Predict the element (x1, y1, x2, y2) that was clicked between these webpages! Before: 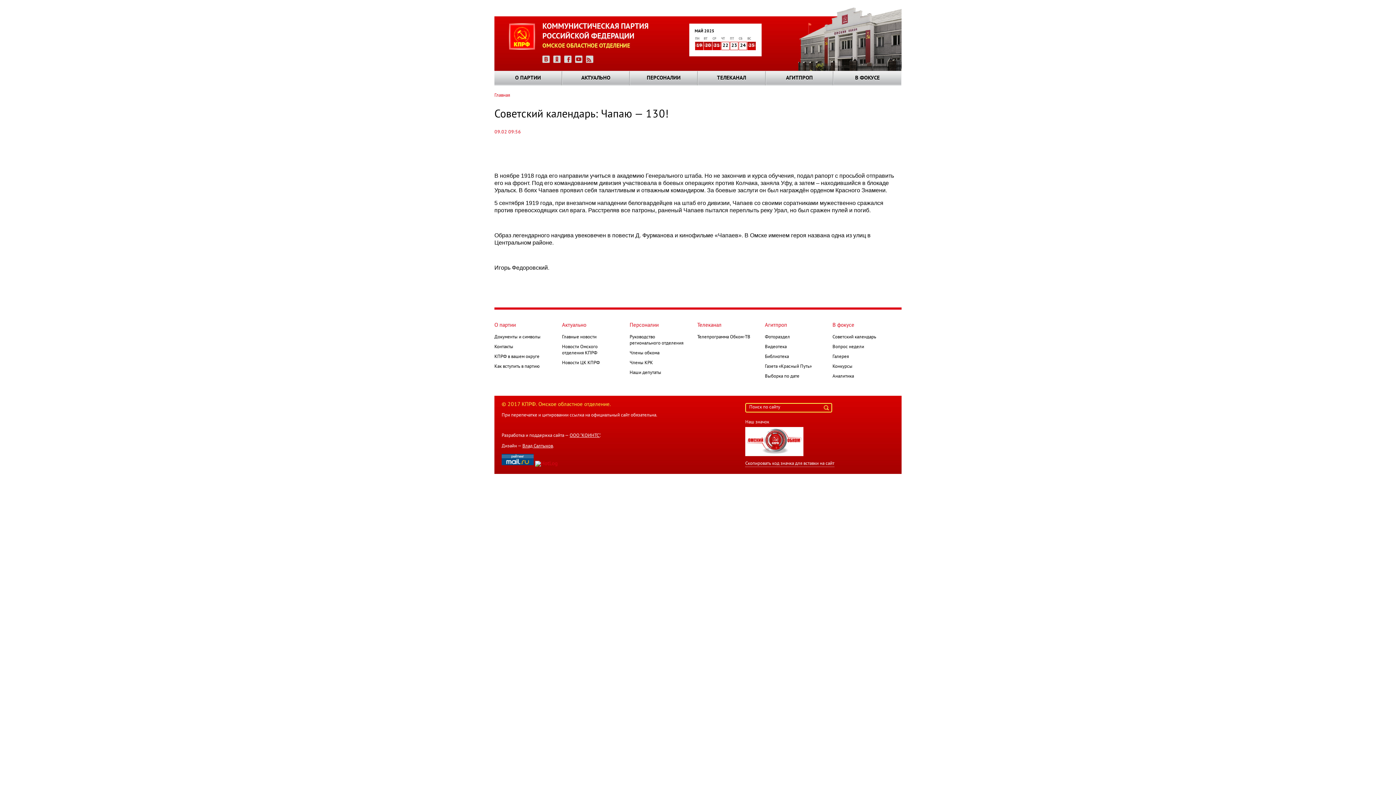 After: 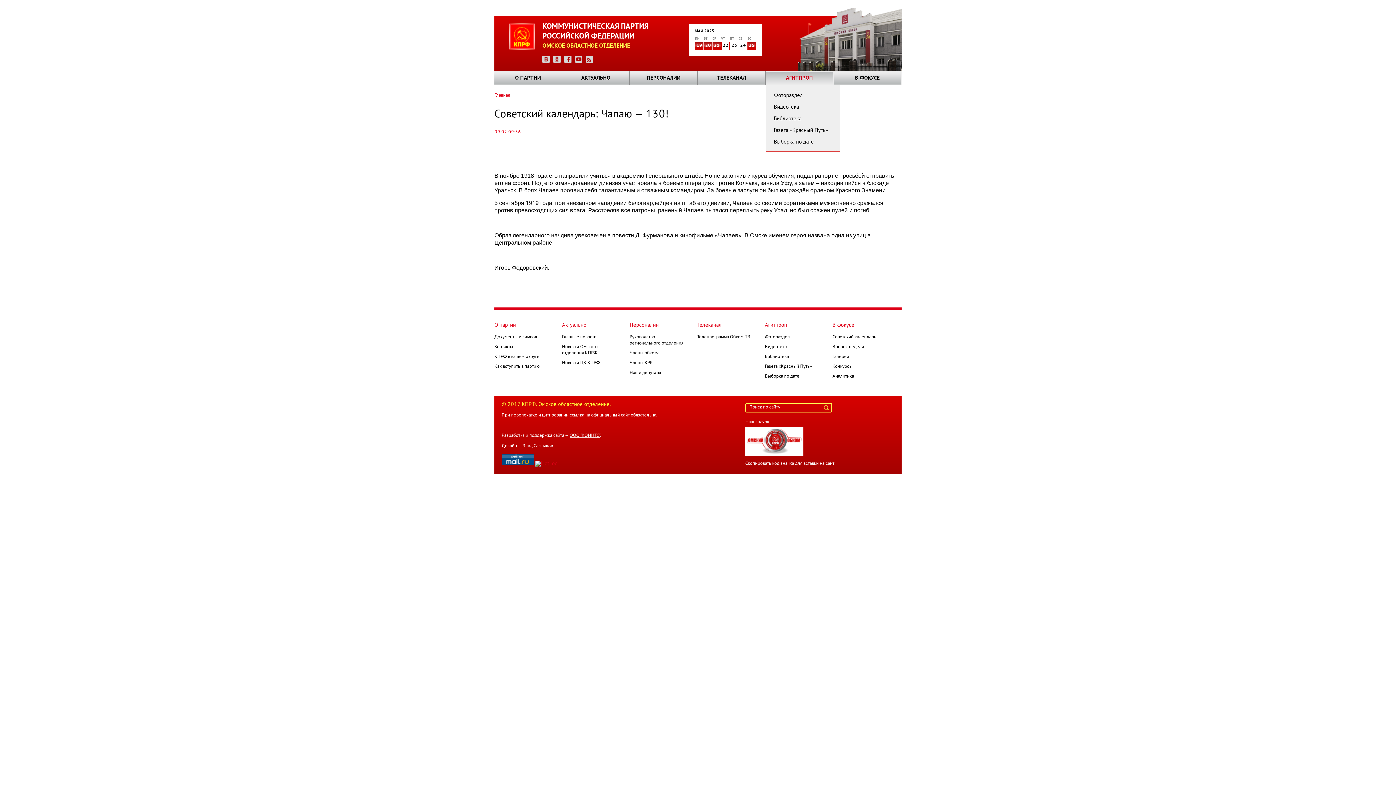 Action: label: АГИТПРОП bbox: (766, 73, 833, 83)